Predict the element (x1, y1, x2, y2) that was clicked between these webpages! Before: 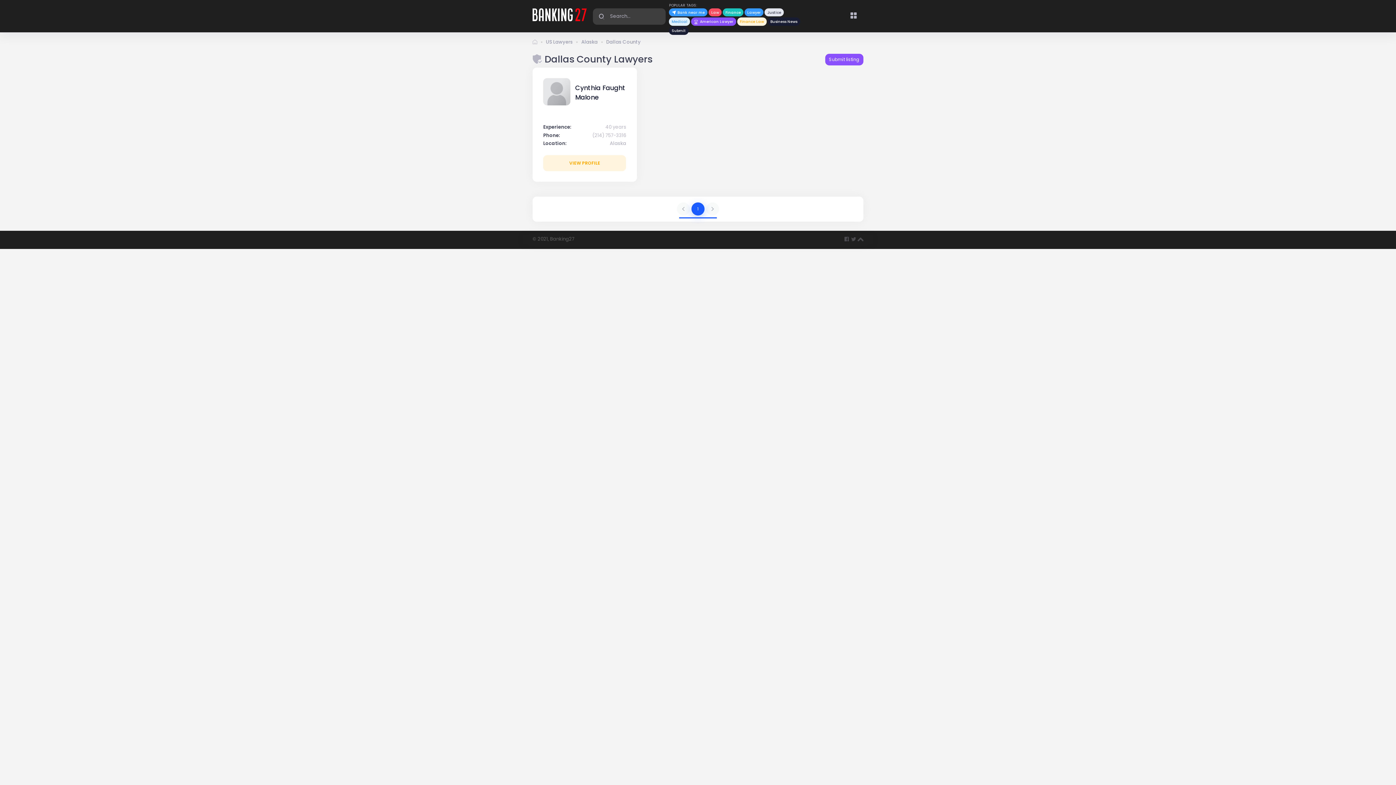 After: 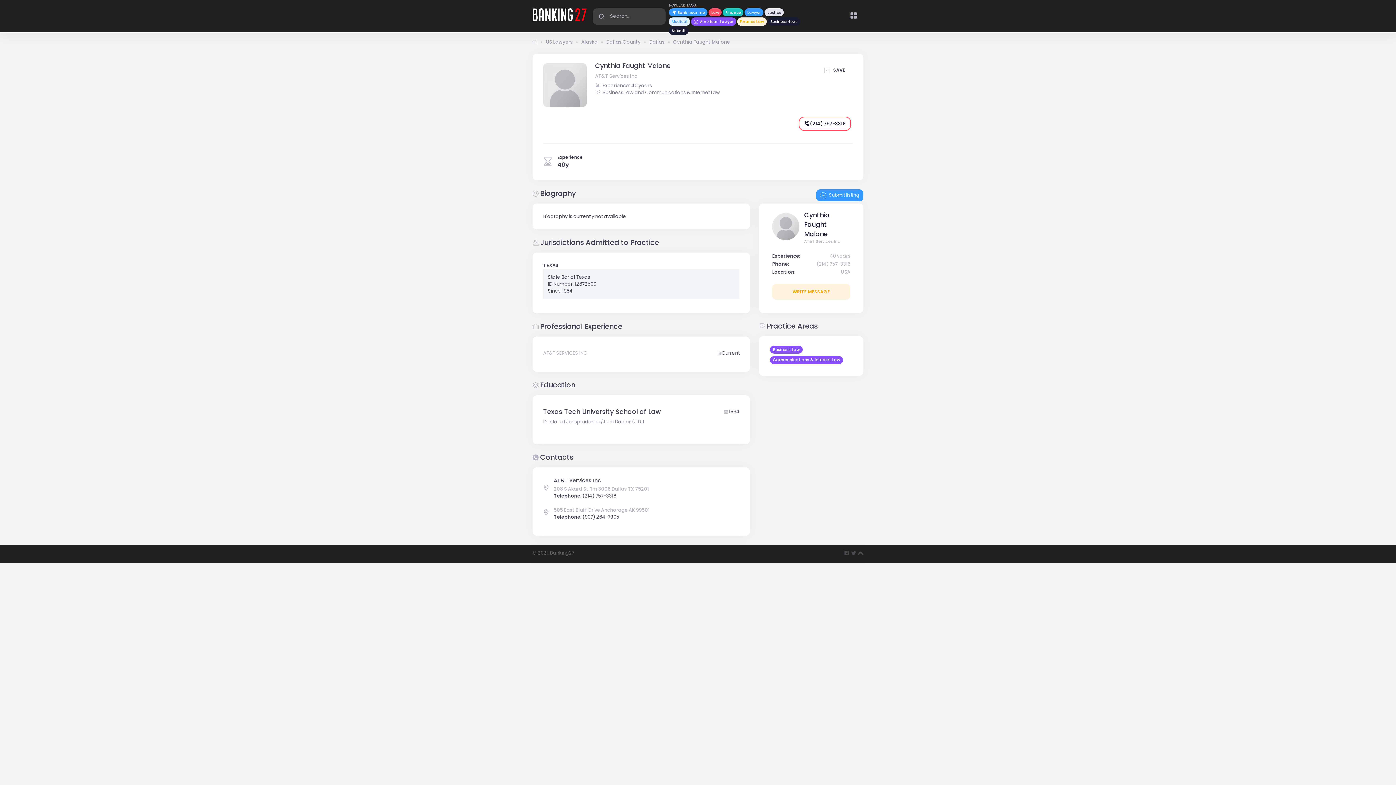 Action: bbox: (592, 131, 626, 138) label: (214) 757-3316